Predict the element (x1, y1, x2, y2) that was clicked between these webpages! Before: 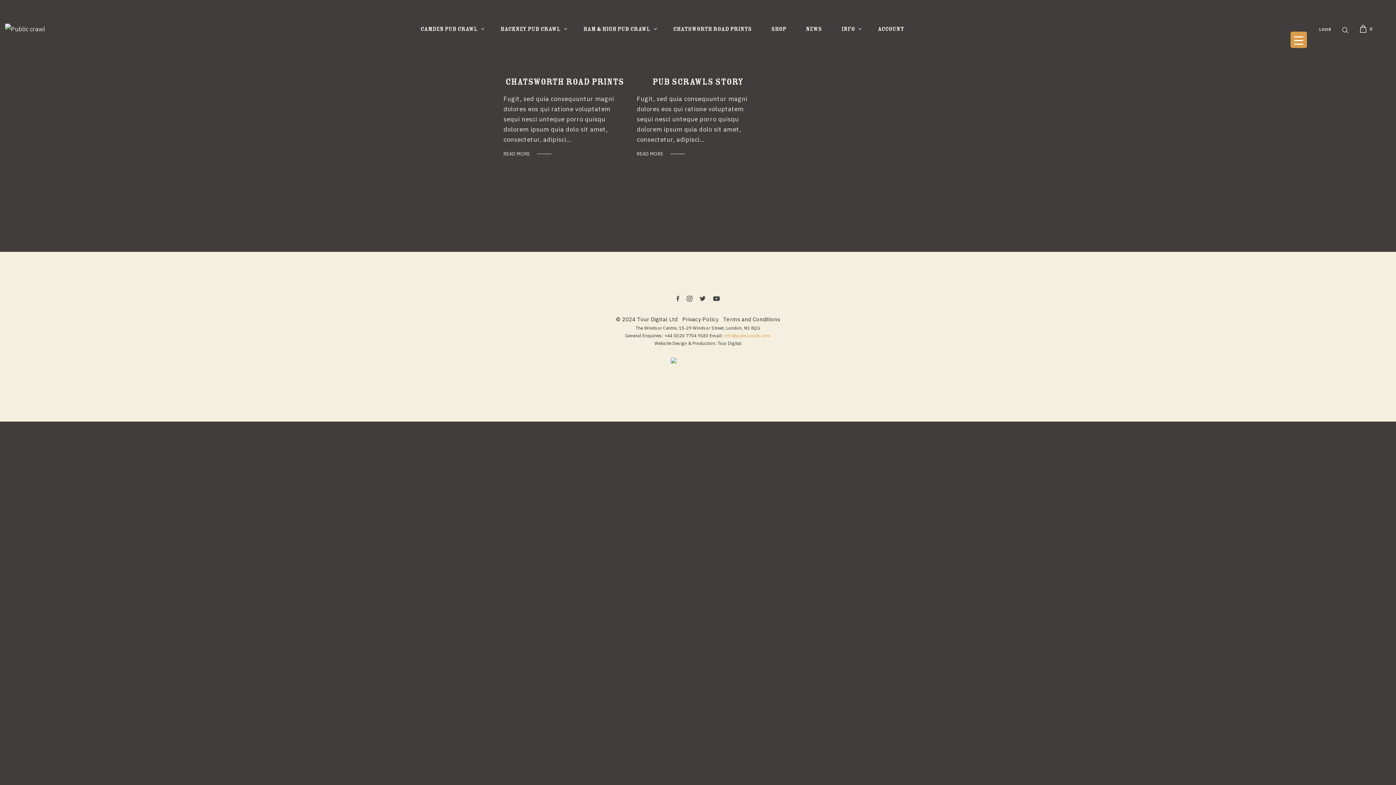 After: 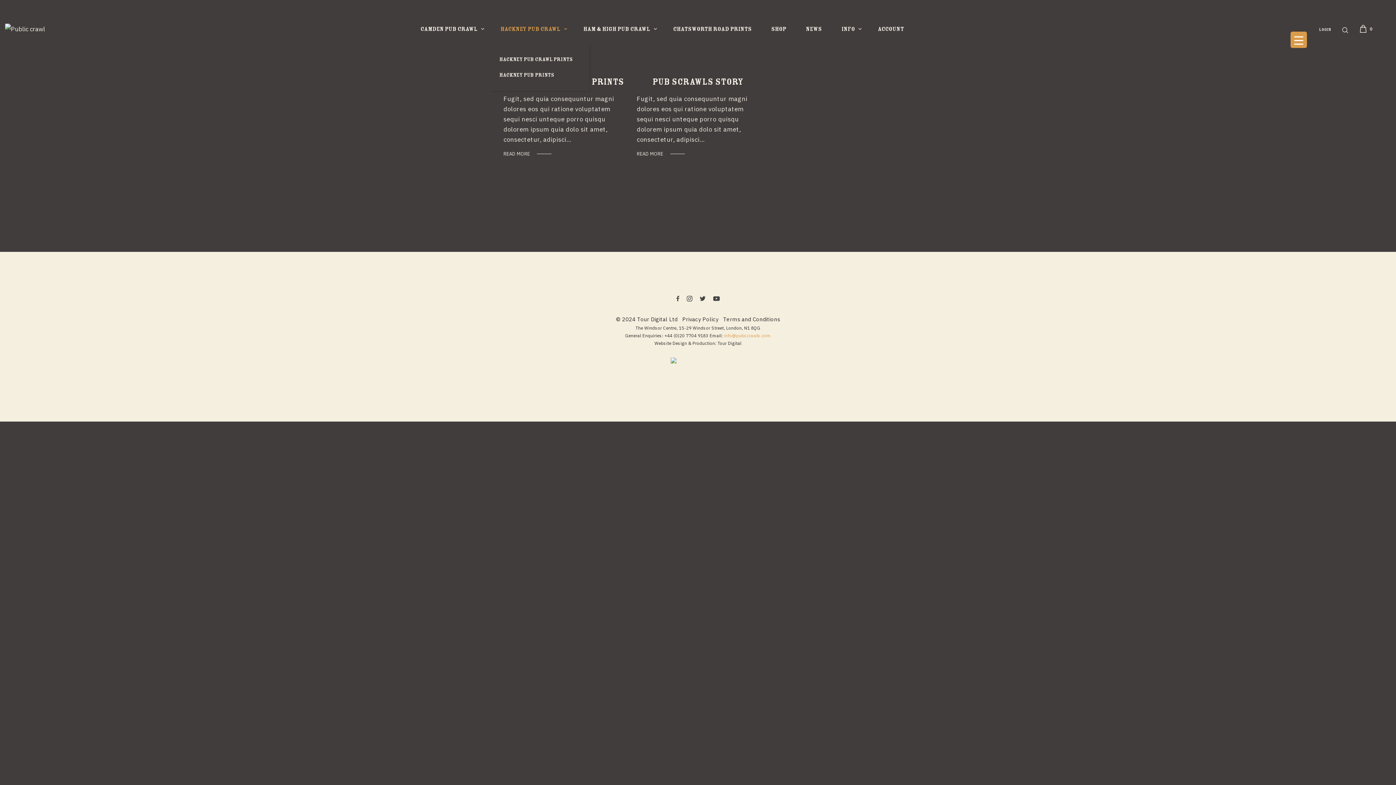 Action: bbox: (490, 19, 573, 38) label: HACKNEY PUB CRAWL